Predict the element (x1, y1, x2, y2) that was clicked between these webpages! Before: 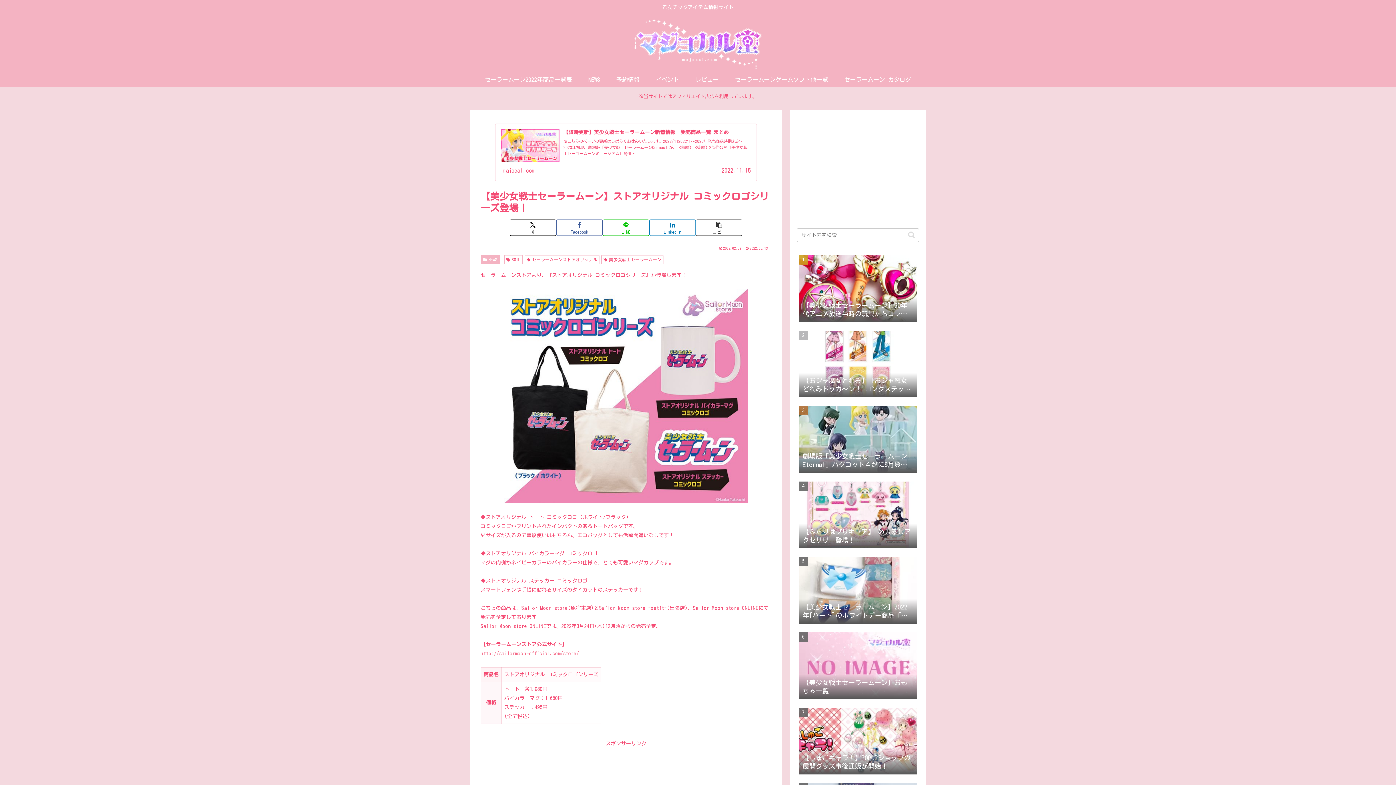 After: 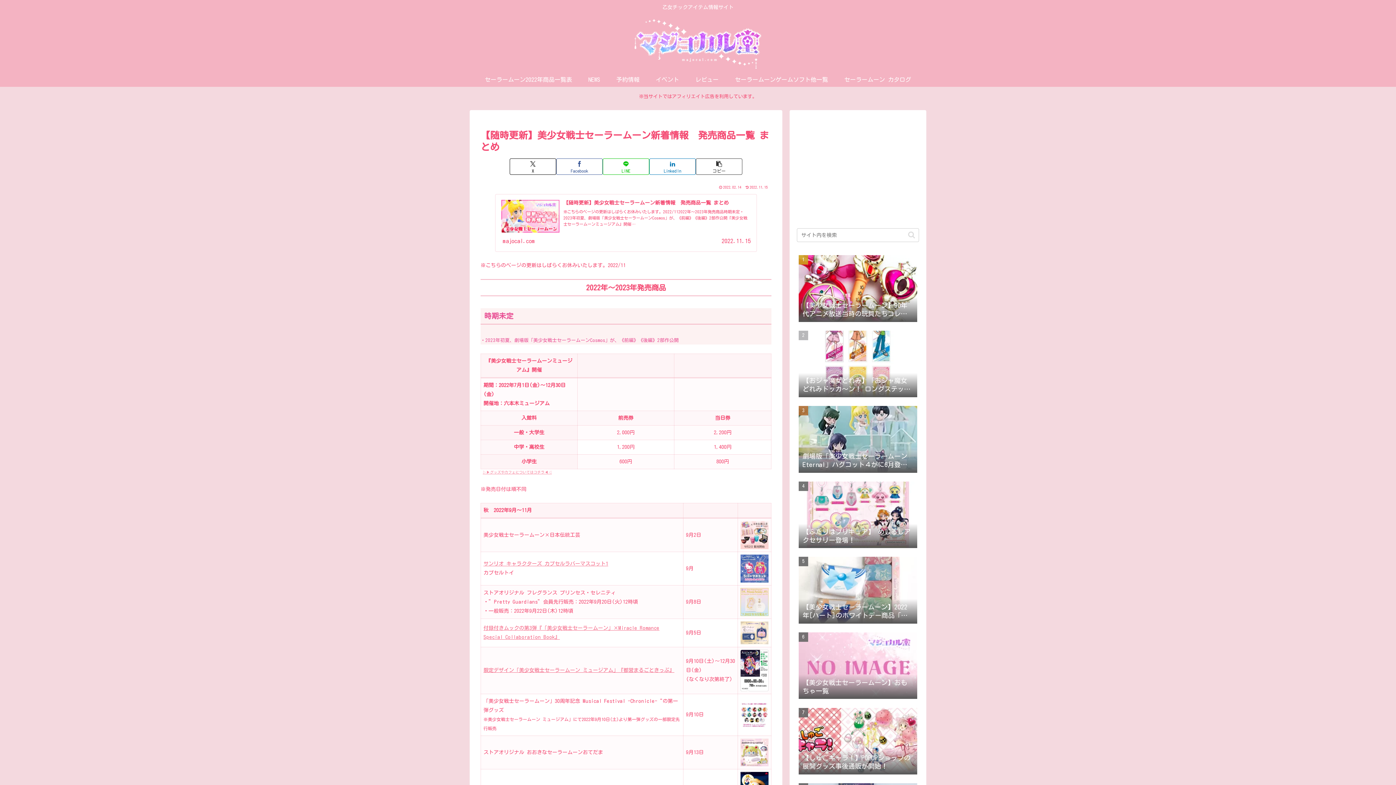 Action: bbox: (495, 123, 757, 181) label: 【随時更新】美少女戦士セーラームーン新着情報　発売商品一覧 まとめ
※こちらのページの更新はしばらくお休みいたします。2022/112022年〜2023年発売商品時期未定・2023年初夏、劇場版「美少女戦士セーラームーンCosmos」が、《前編》《後編》2部作公開『美少女戦士セーラームーンミュージアム』開催…
majocal.com
2022.11.15